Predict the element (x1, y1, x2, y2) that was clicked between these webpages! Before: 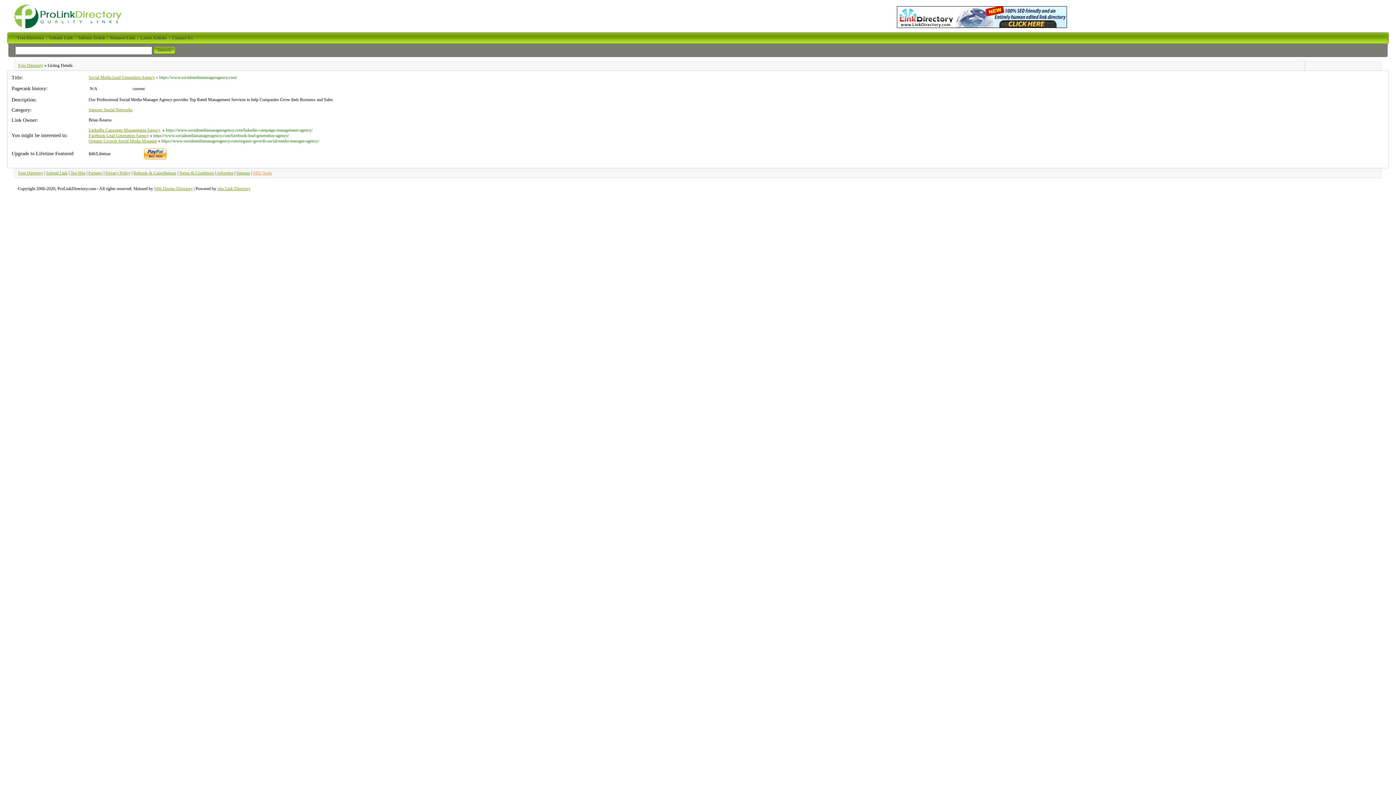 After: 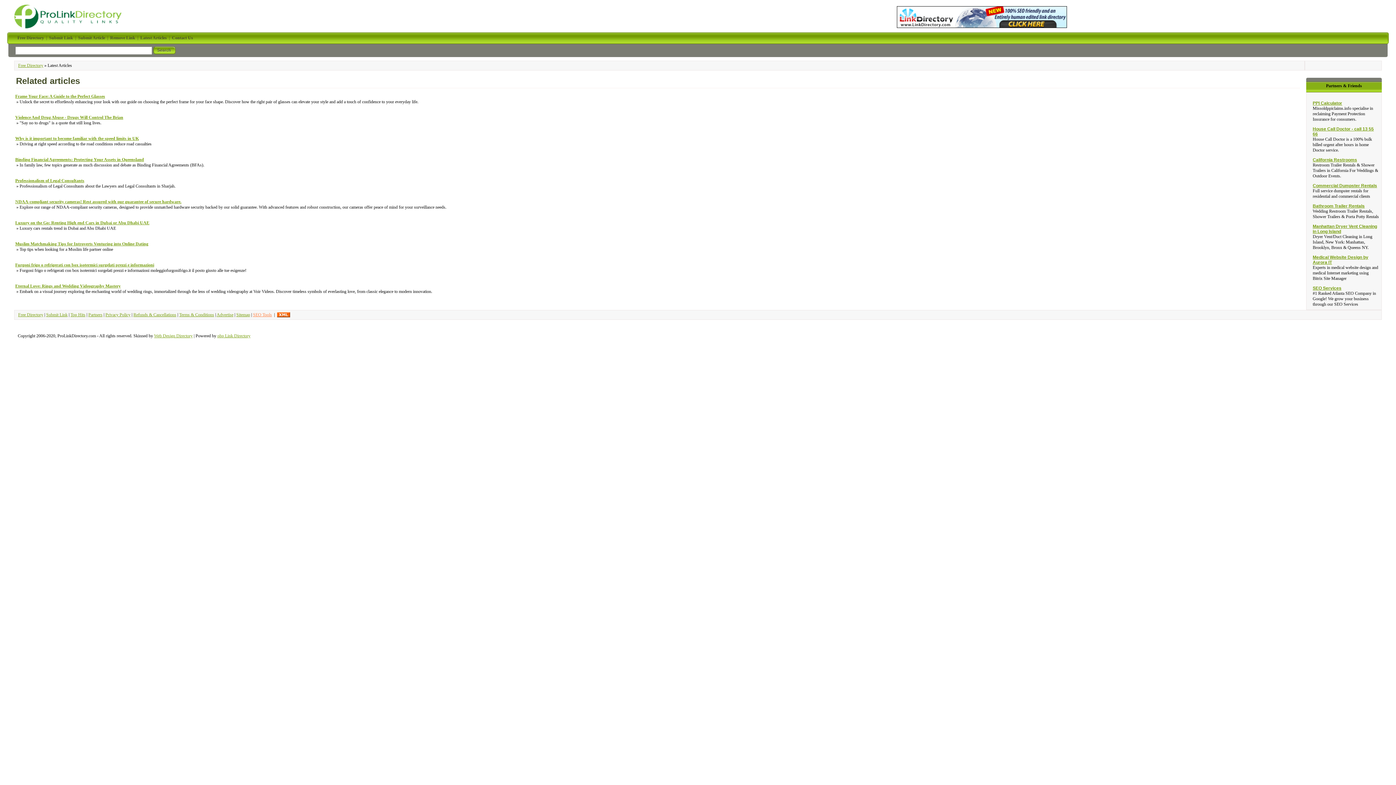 Action: label: Latest Articles bbox: (140, 35, 166, 40)